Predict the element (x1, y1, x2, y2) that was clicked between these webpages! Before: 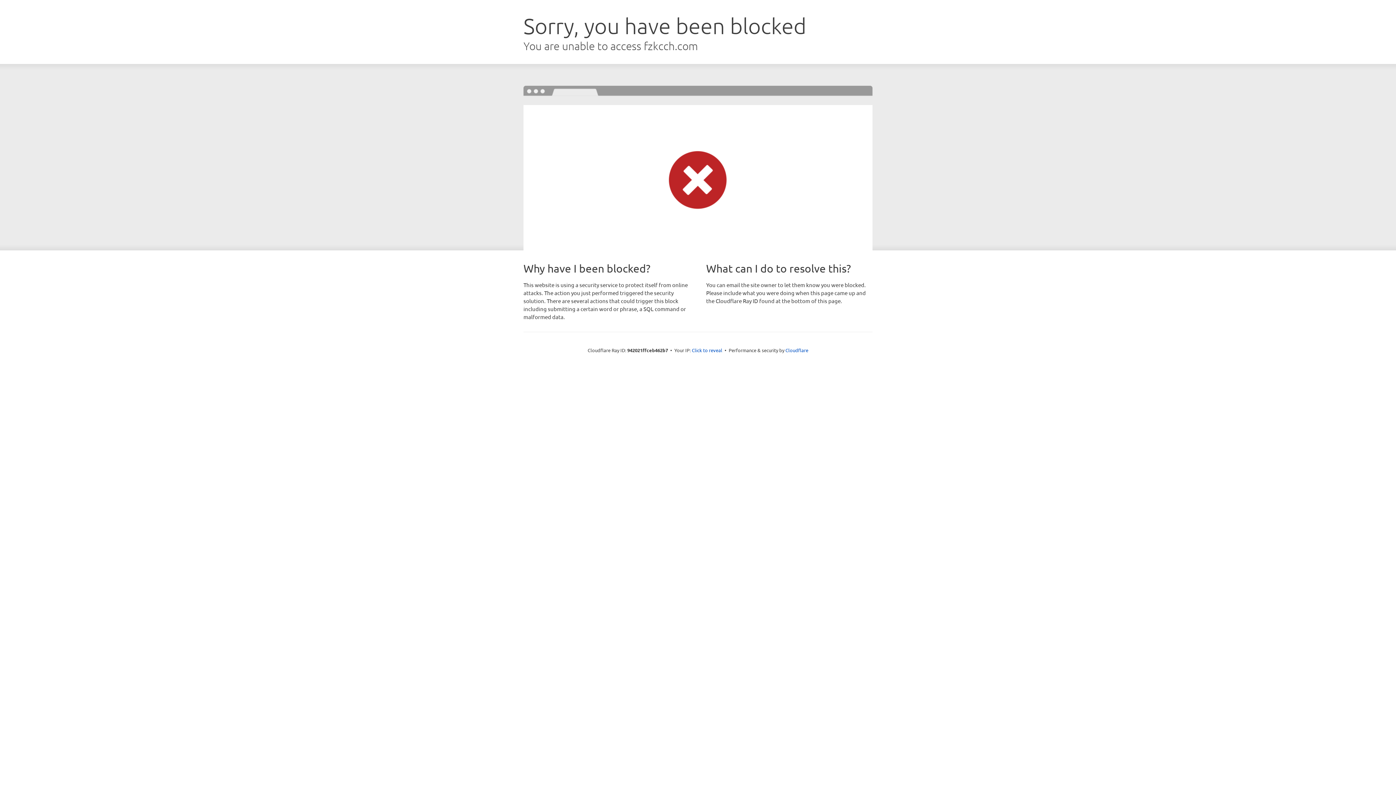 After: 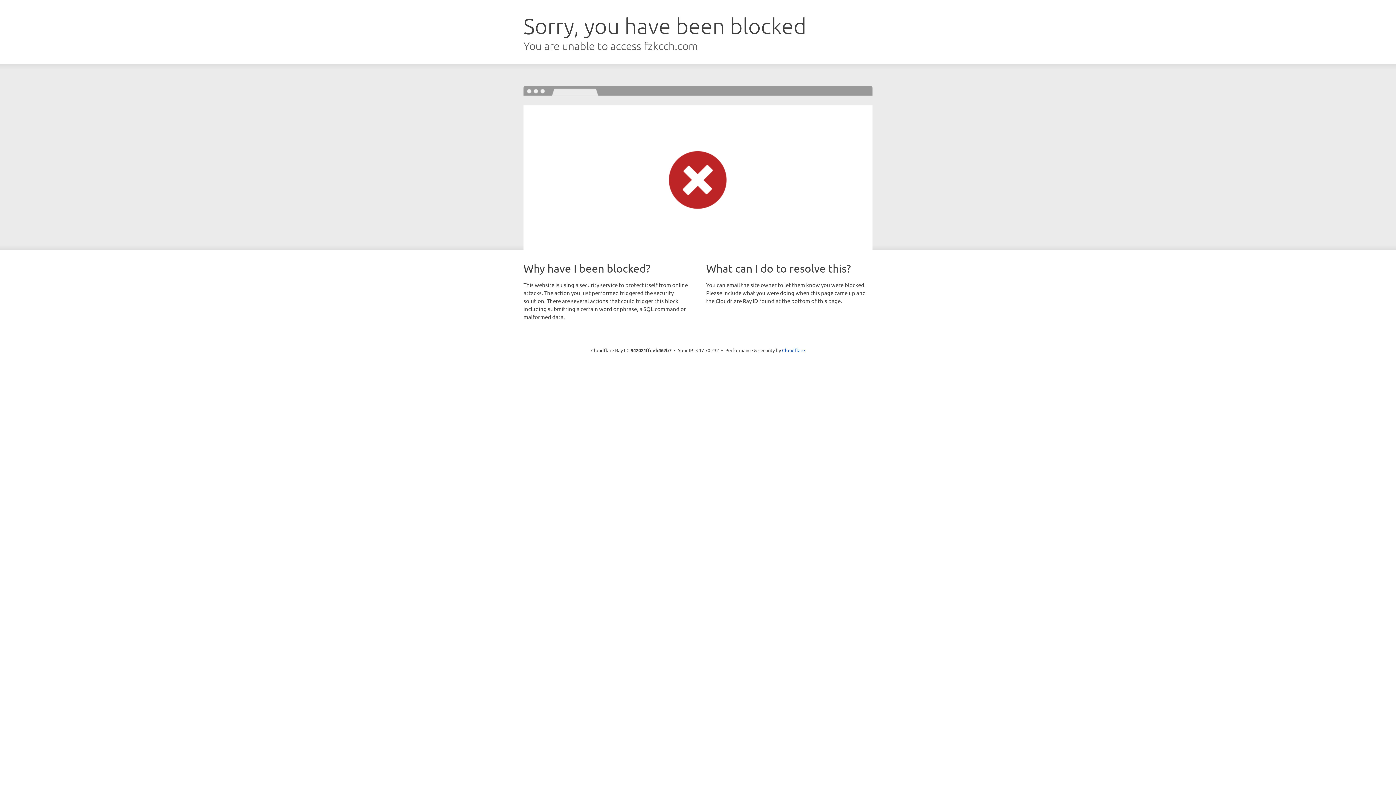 Action: label: Click to reveal bbox: (692, 346, 722, 353)